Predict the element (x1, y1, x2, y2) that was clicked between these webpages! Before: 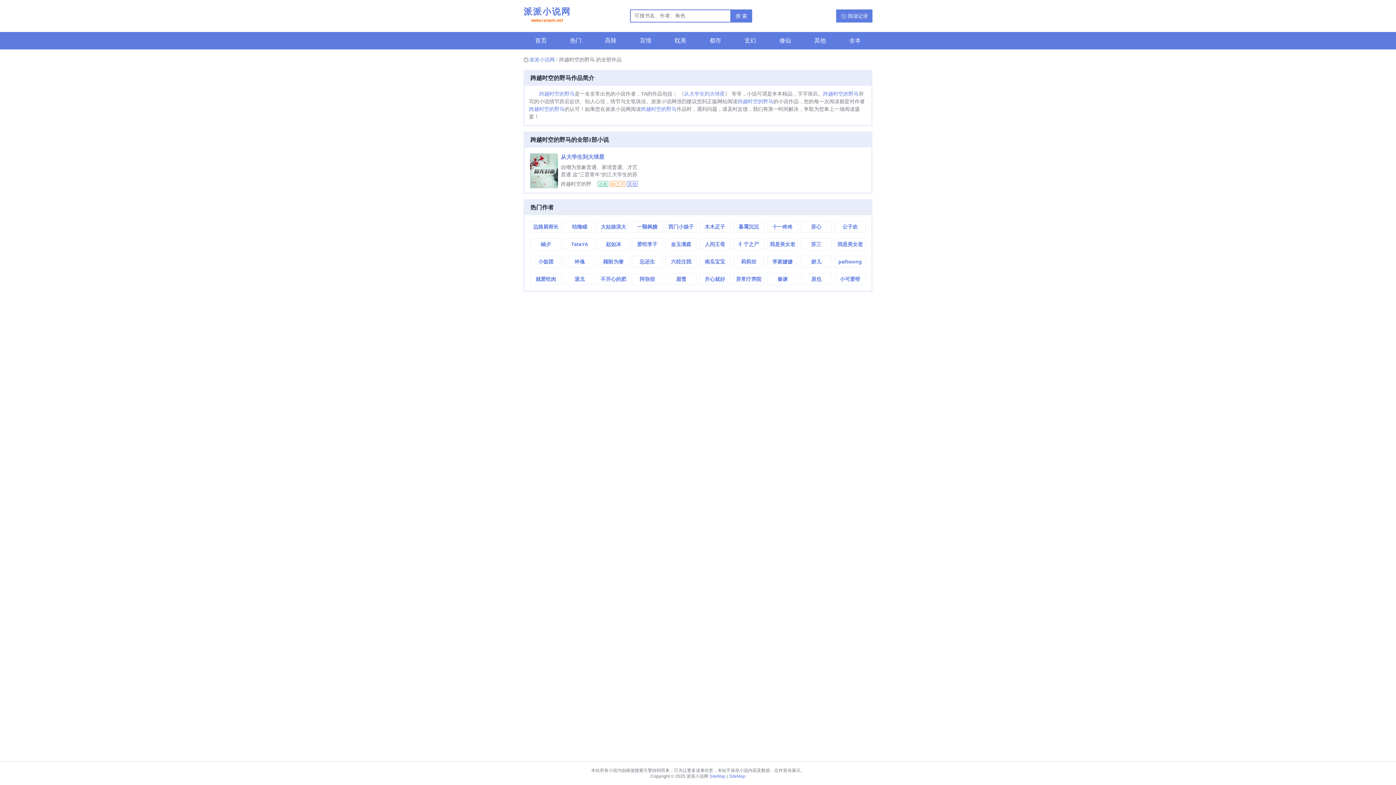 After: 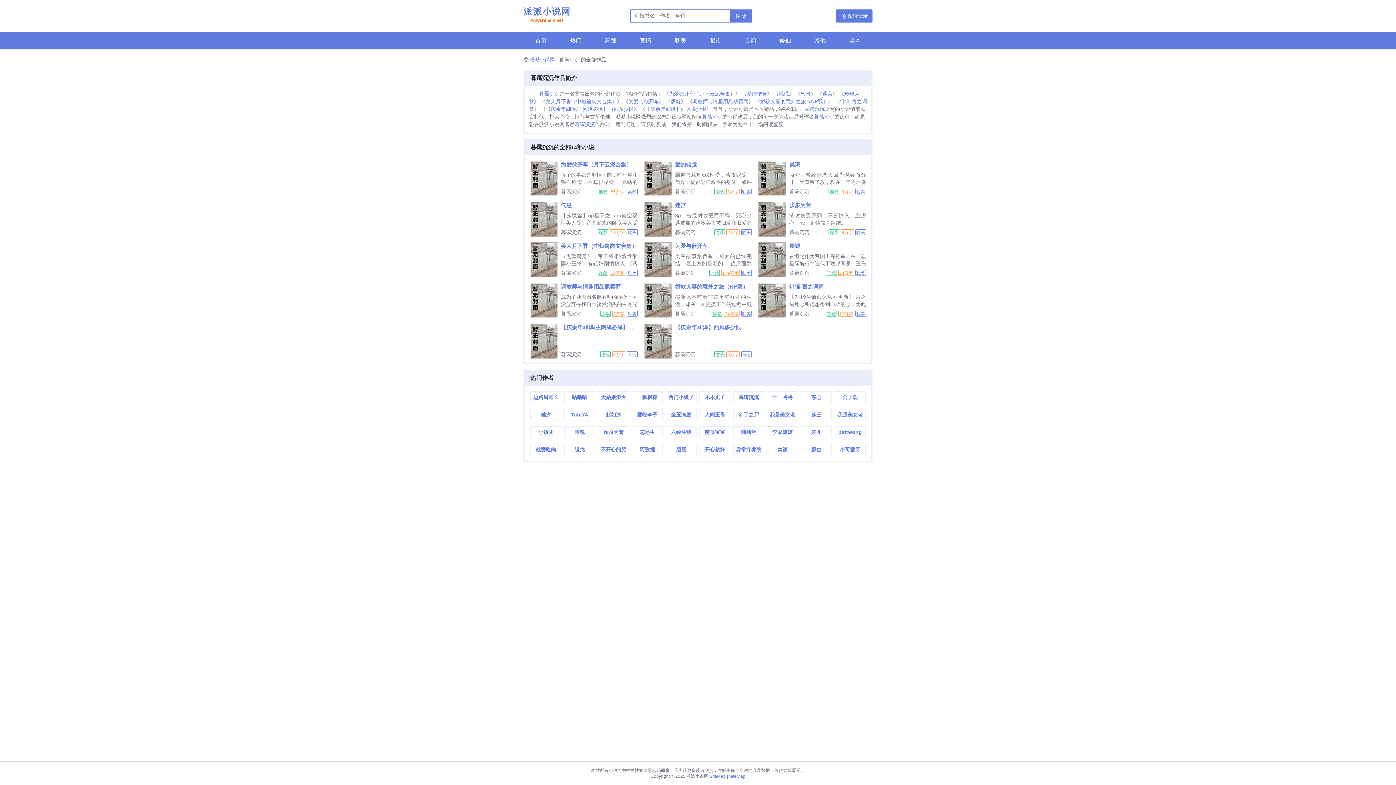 Action: bbox: (733, 221, 763, 232) label: 暮霭沉沉